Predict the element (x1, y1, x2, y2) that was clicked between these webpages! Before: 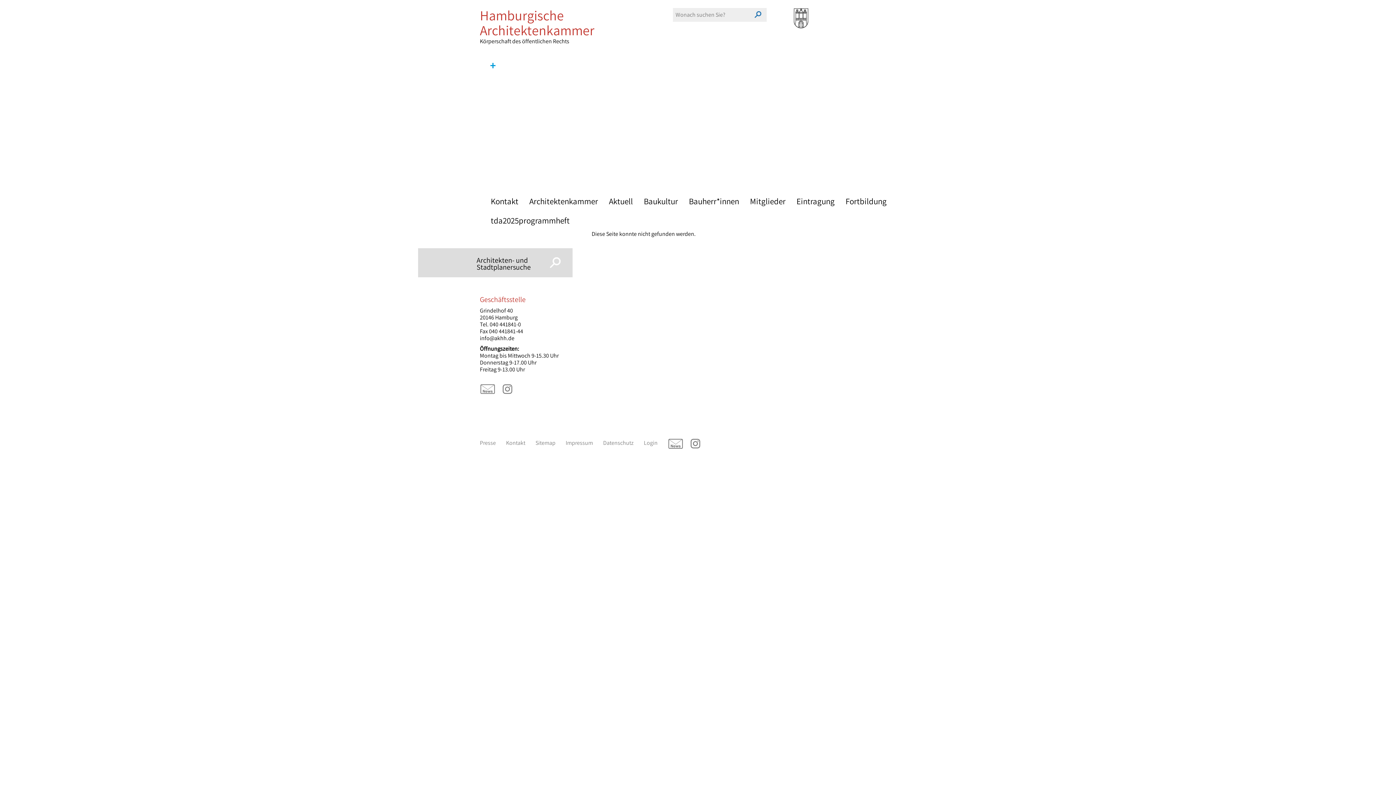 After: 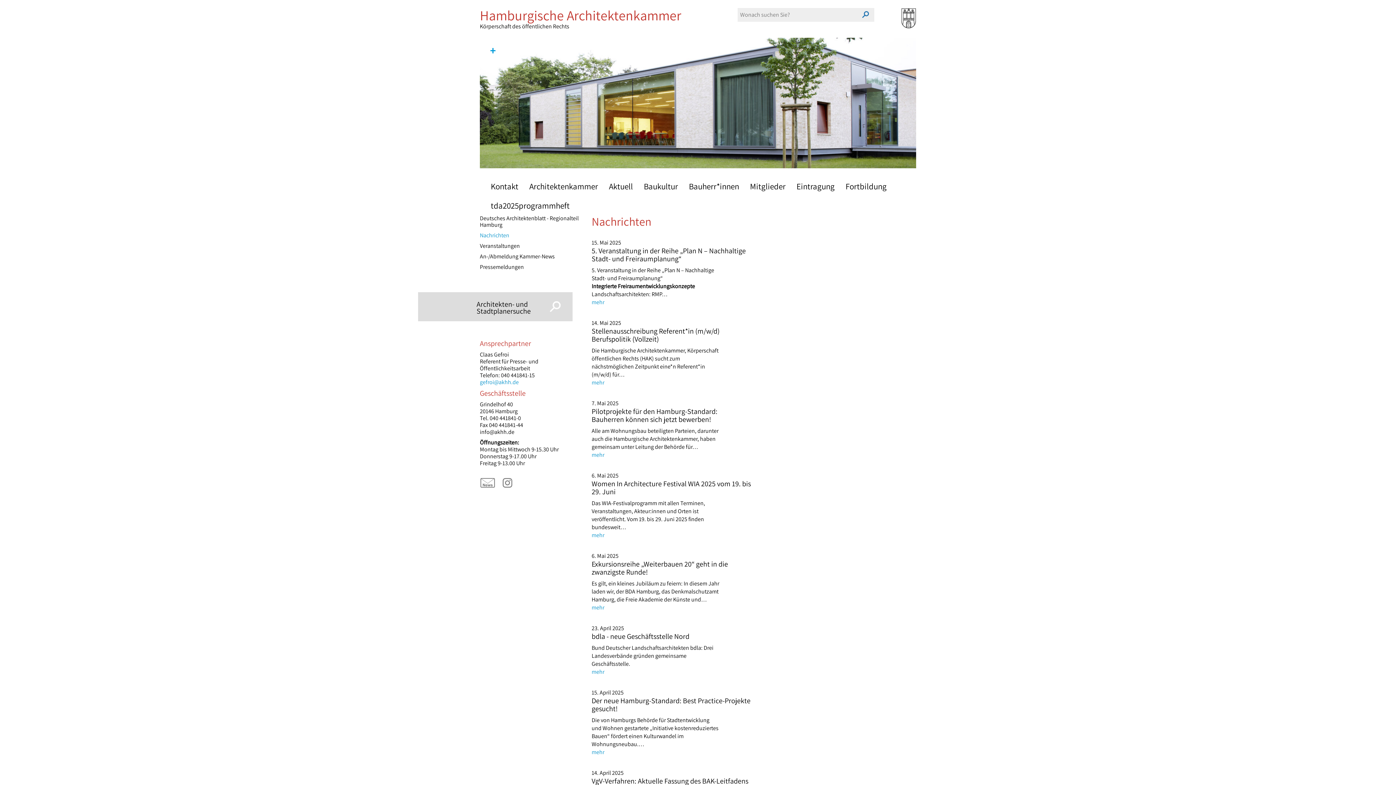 Action: bbox: (603, 192, 638, 211) label: Aktuell